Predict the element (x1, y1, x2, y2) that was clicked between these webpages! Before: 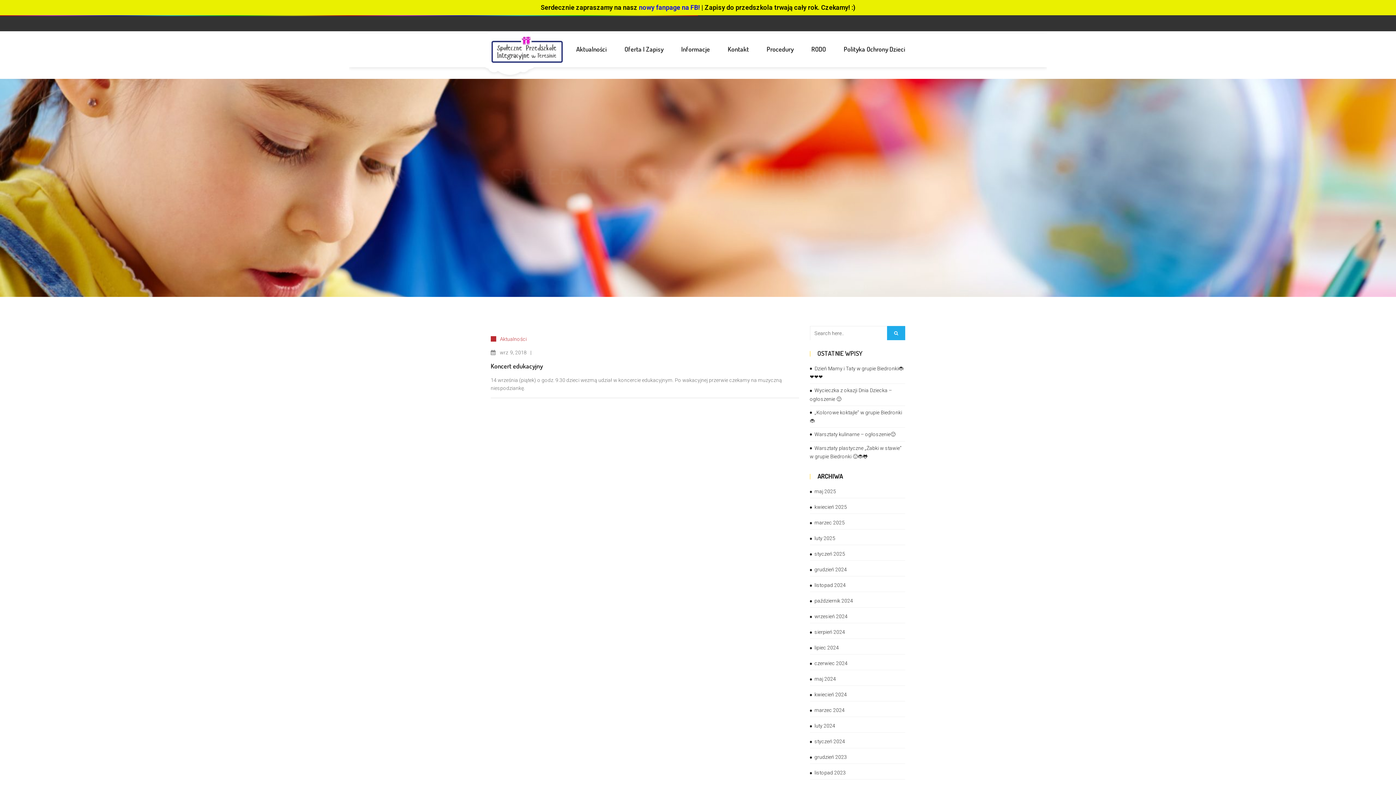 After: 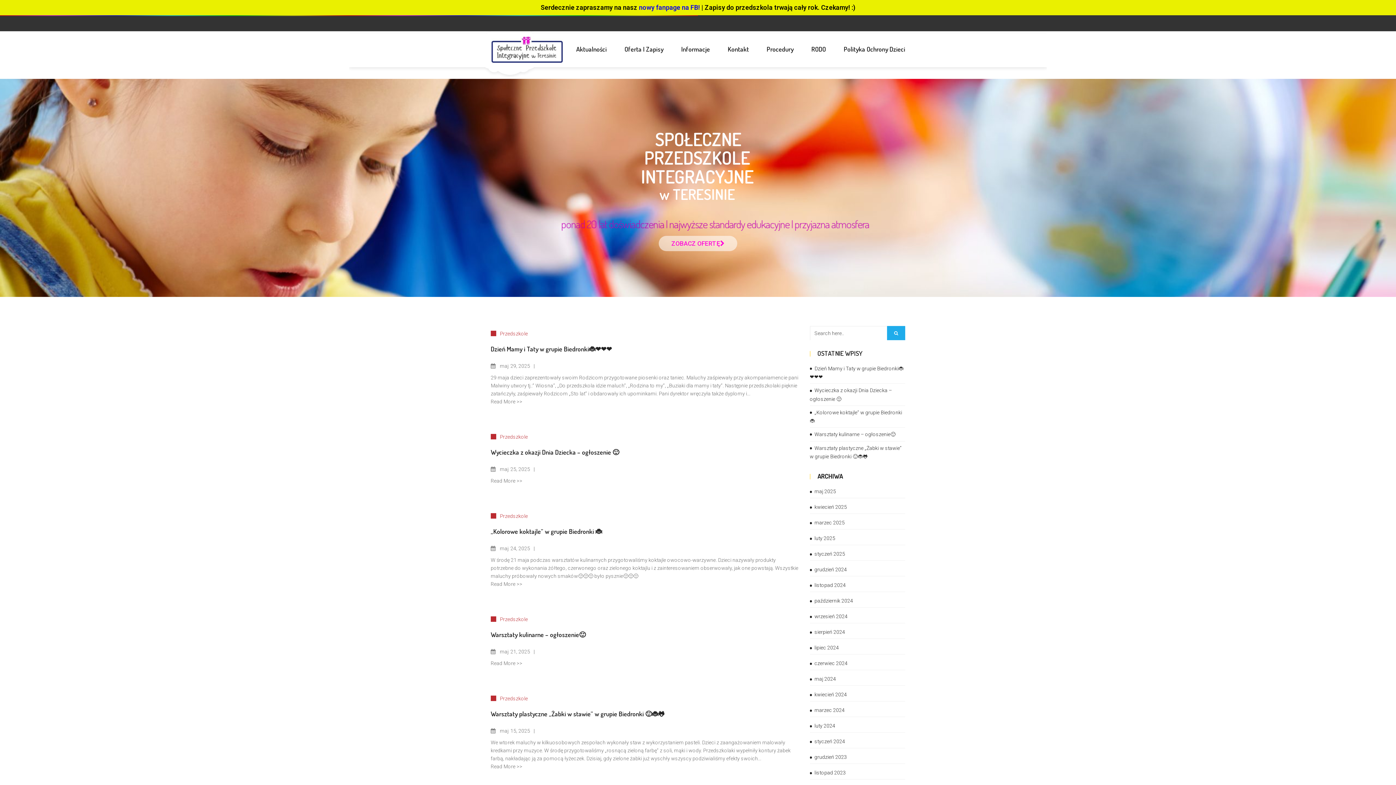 Action: label: maj 2025 bbox: (810, 485, 836, 498)